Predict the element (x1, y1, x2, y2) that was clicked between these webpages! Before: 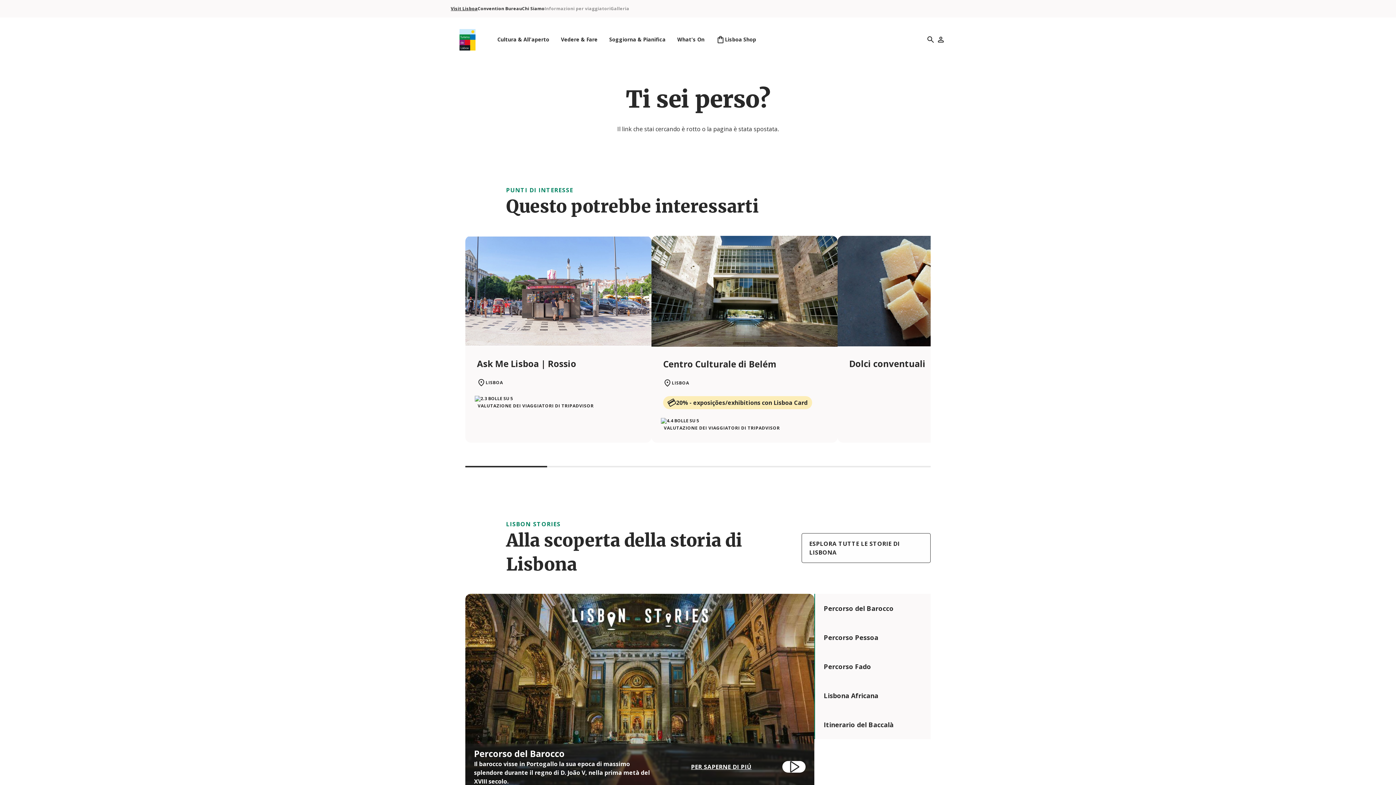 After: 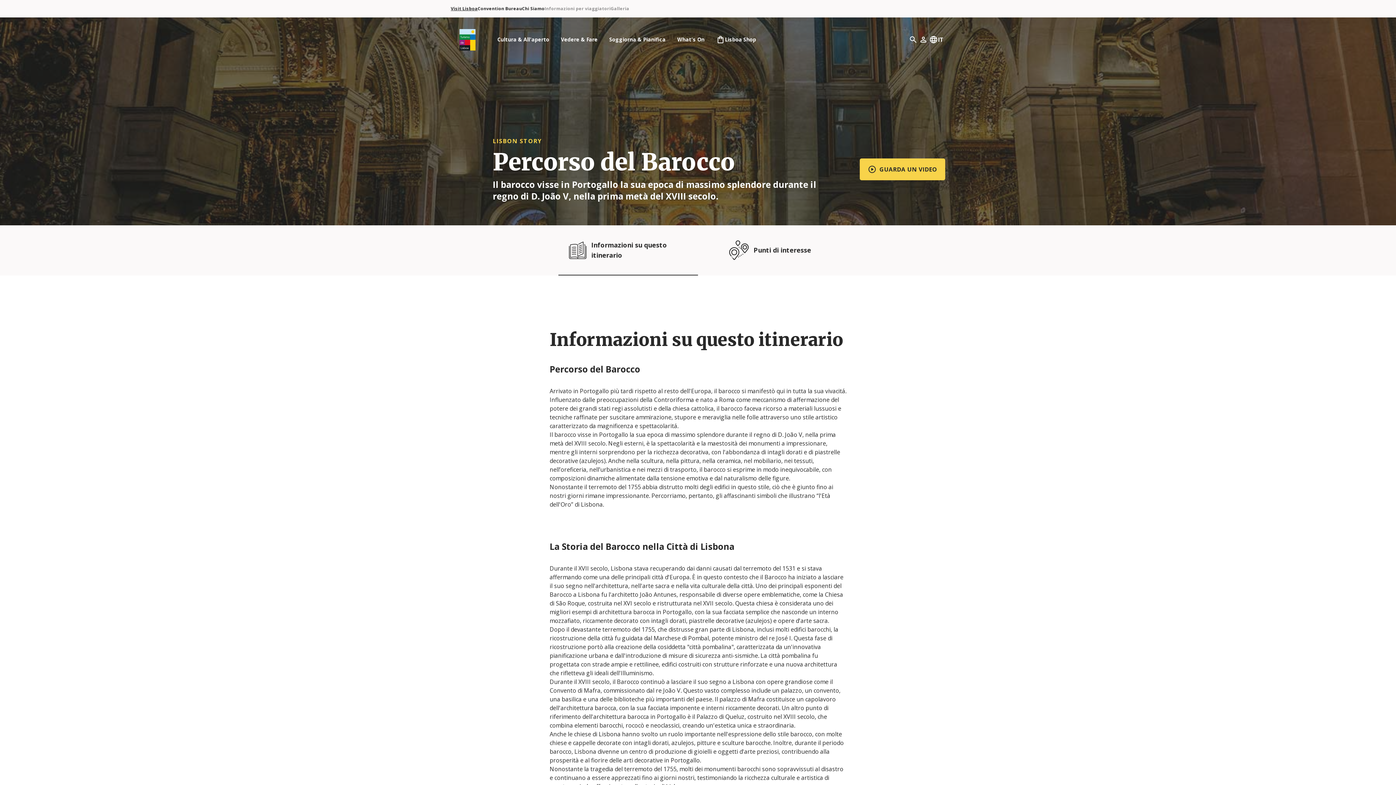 Action: label: PER SAPERNE DI PIÚ bbox: (691, 761, 751, 772)